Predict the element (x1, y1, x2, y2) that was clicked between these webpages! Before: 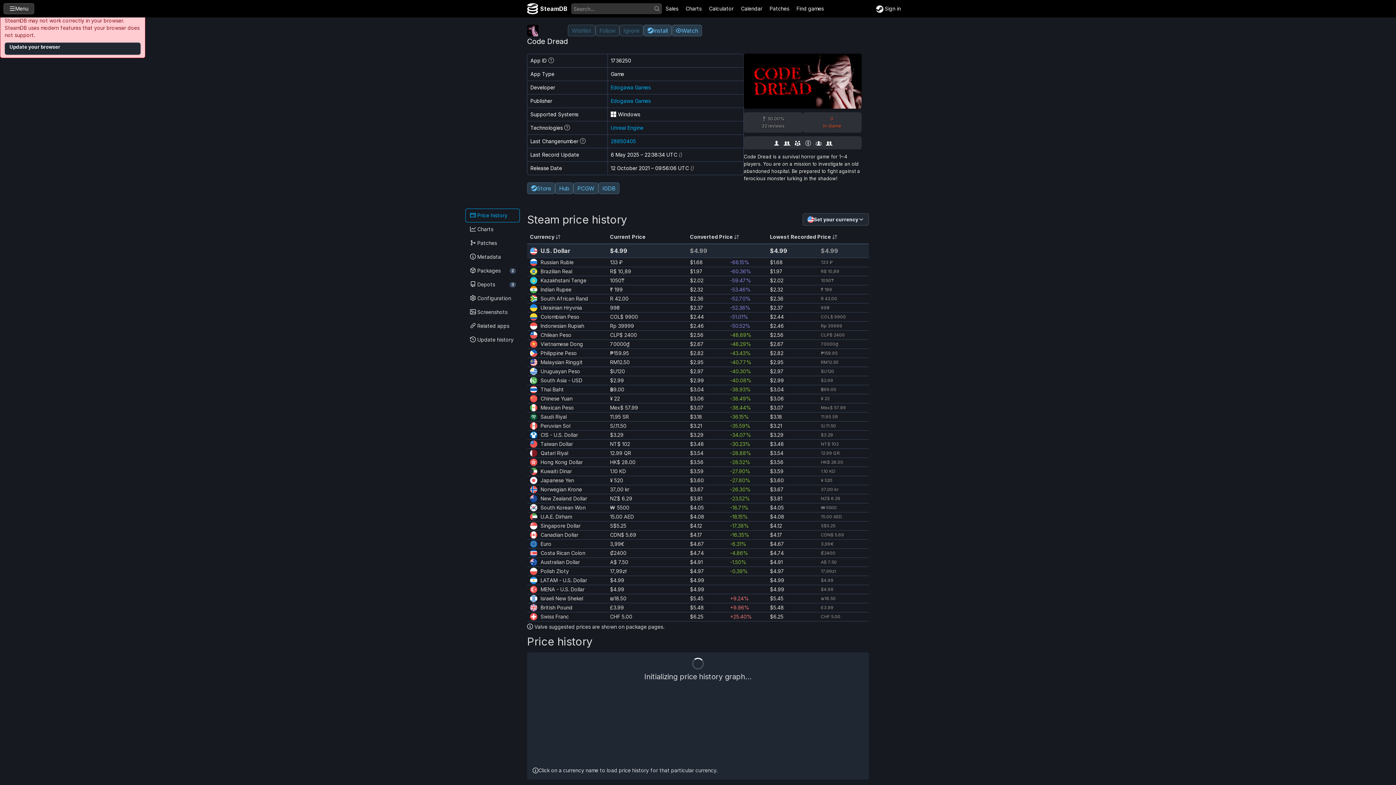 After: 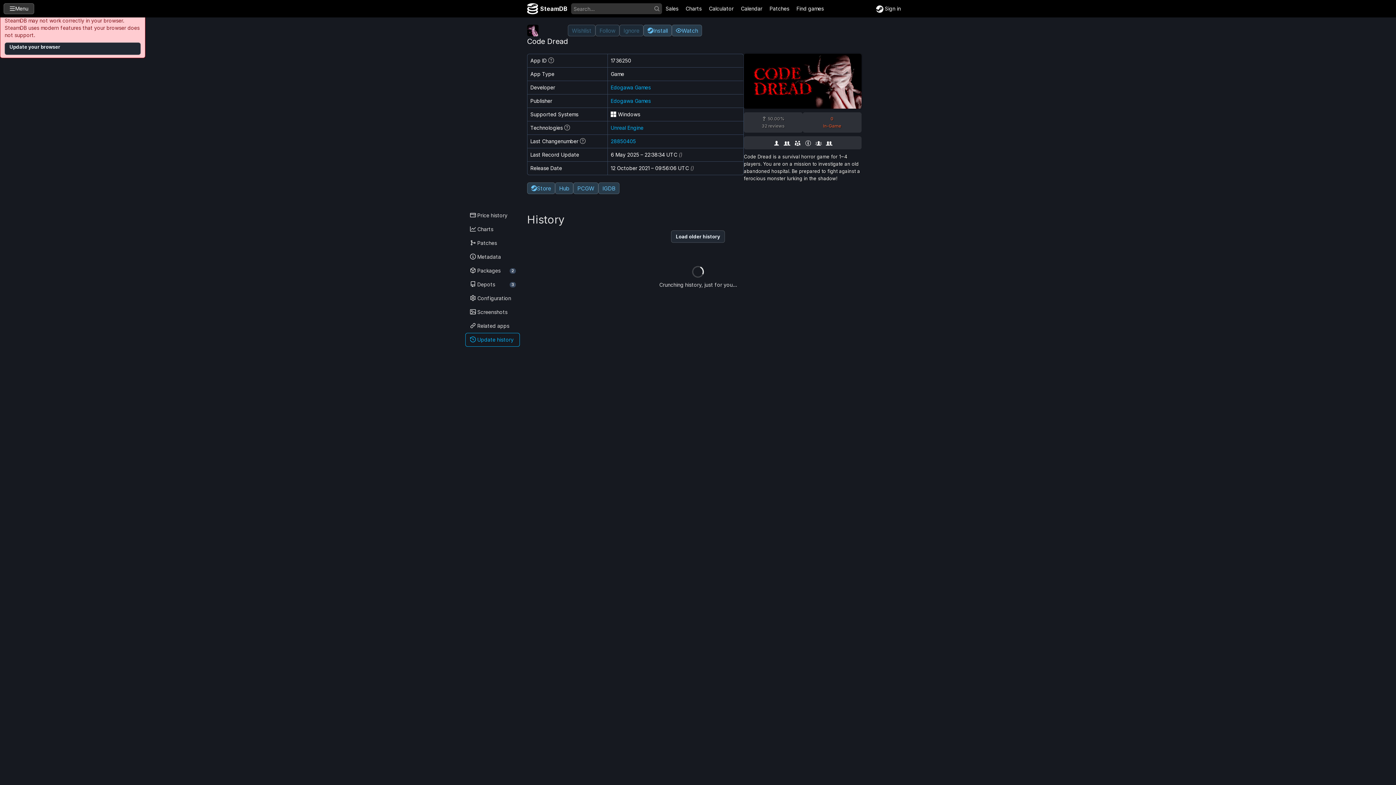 Action: bbox: (465, 333, 520, 346) label:  Update history